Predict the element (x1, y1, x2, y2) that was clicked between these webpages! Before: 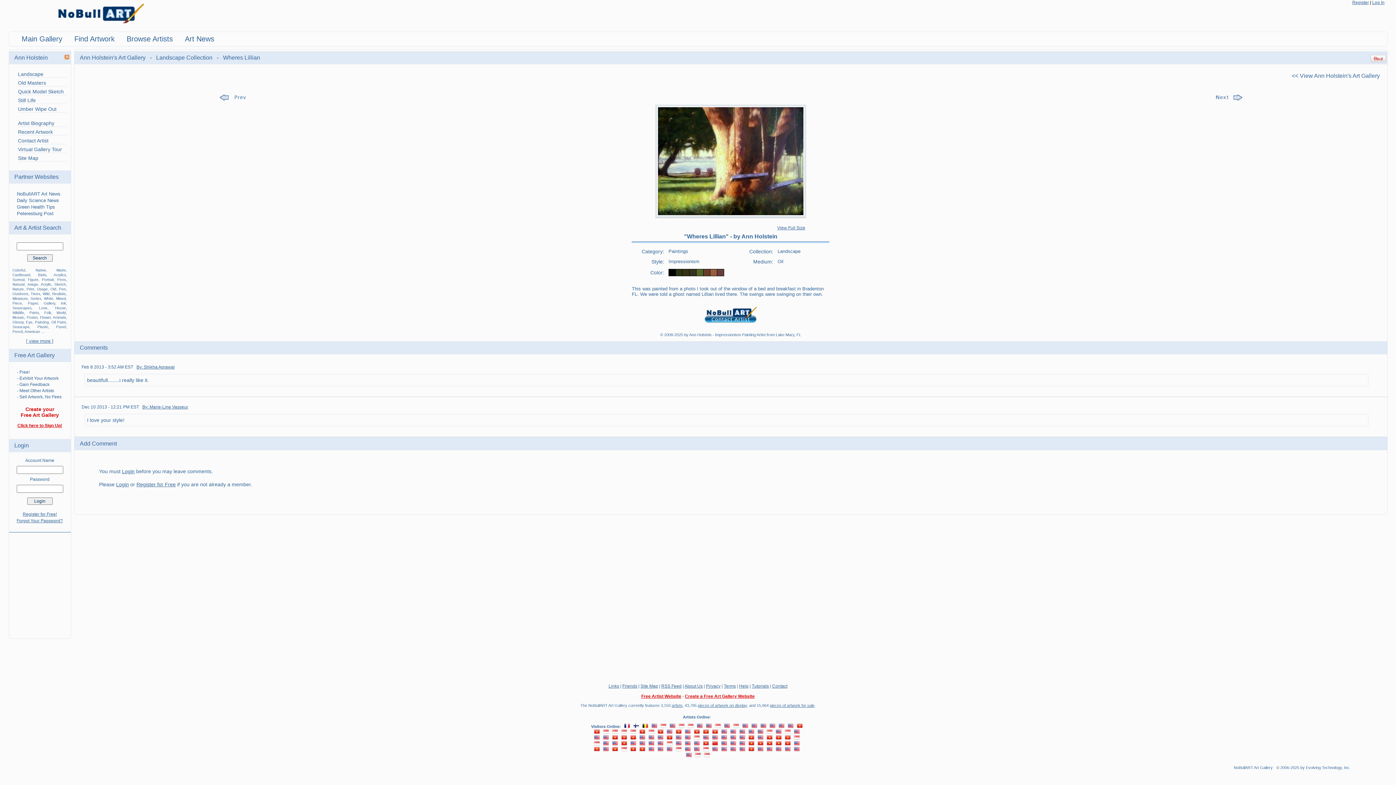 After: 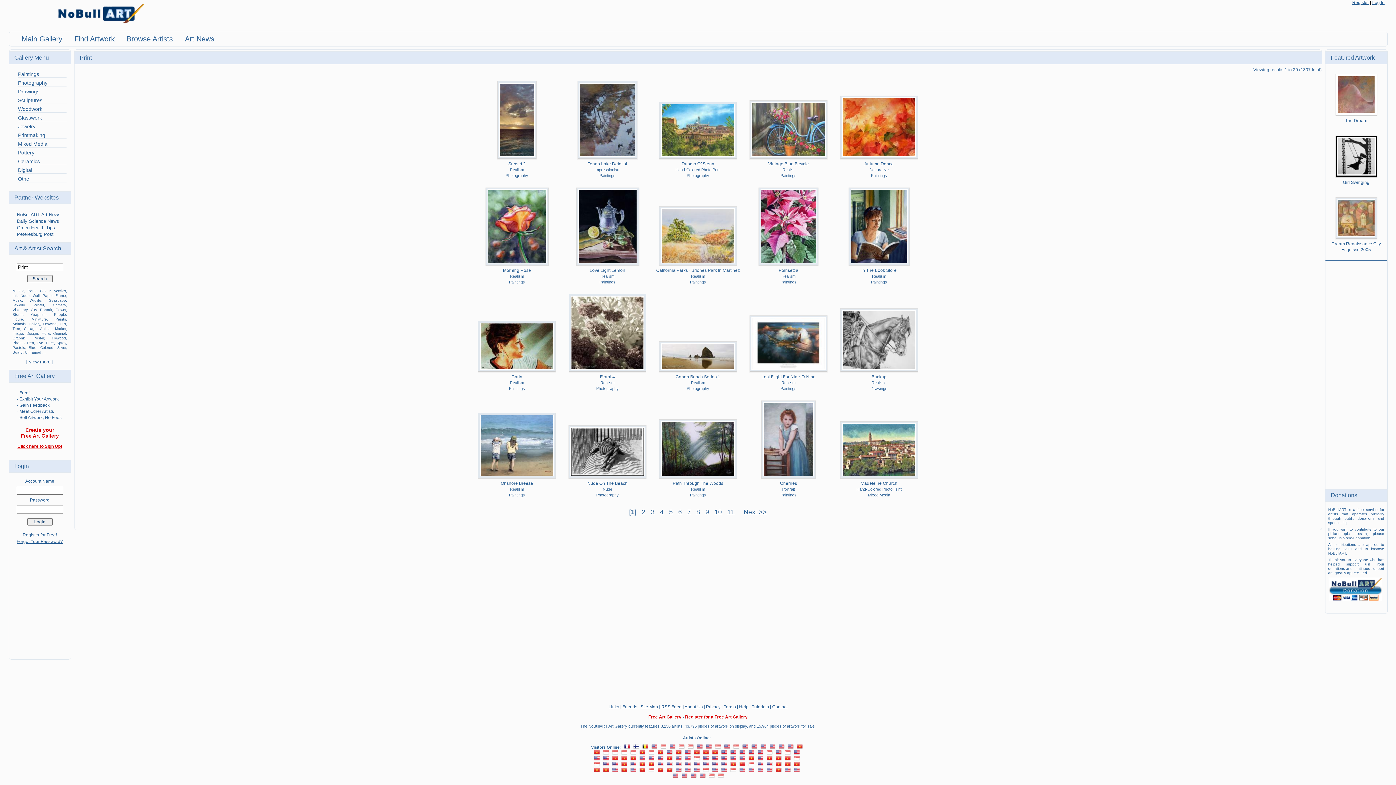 Action: bbox: (26, 287, 34, 291) label: Print